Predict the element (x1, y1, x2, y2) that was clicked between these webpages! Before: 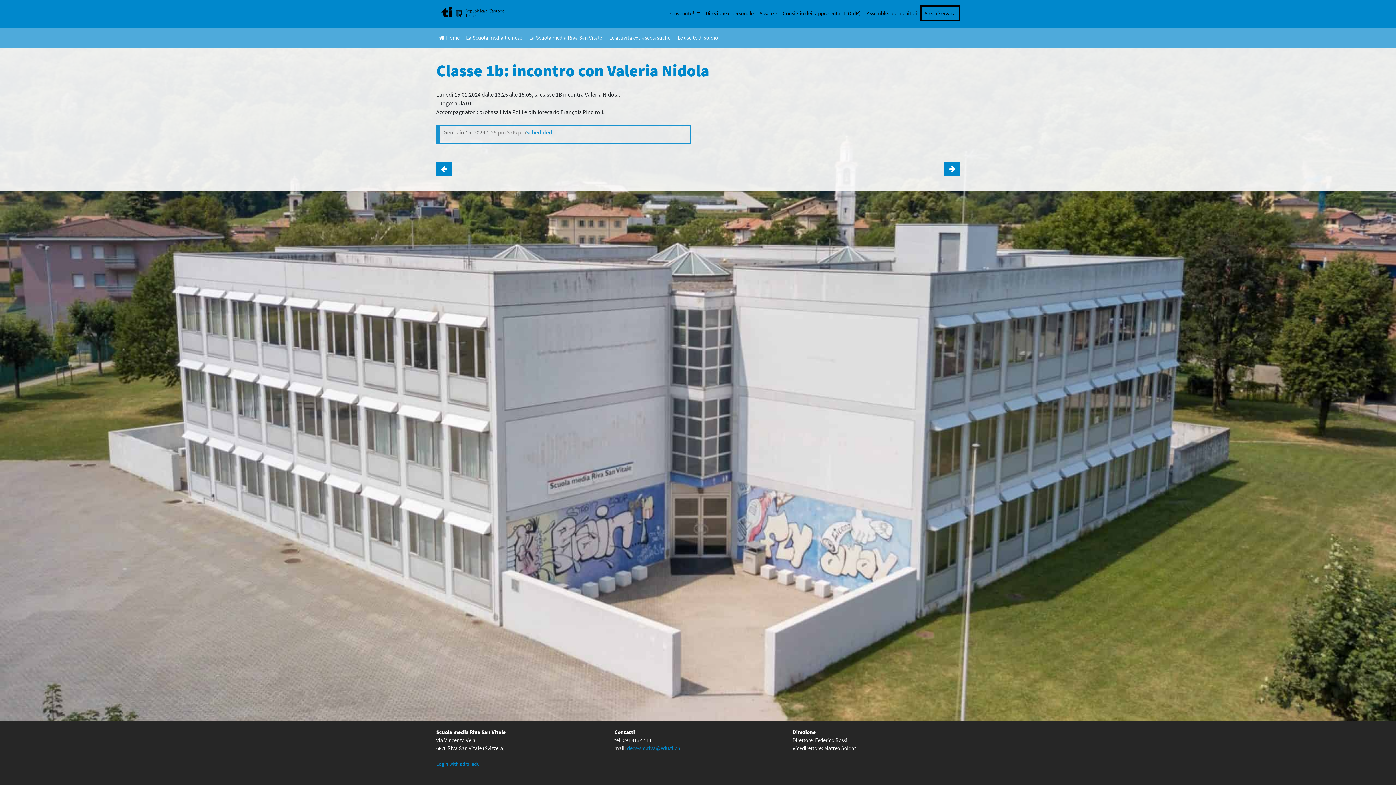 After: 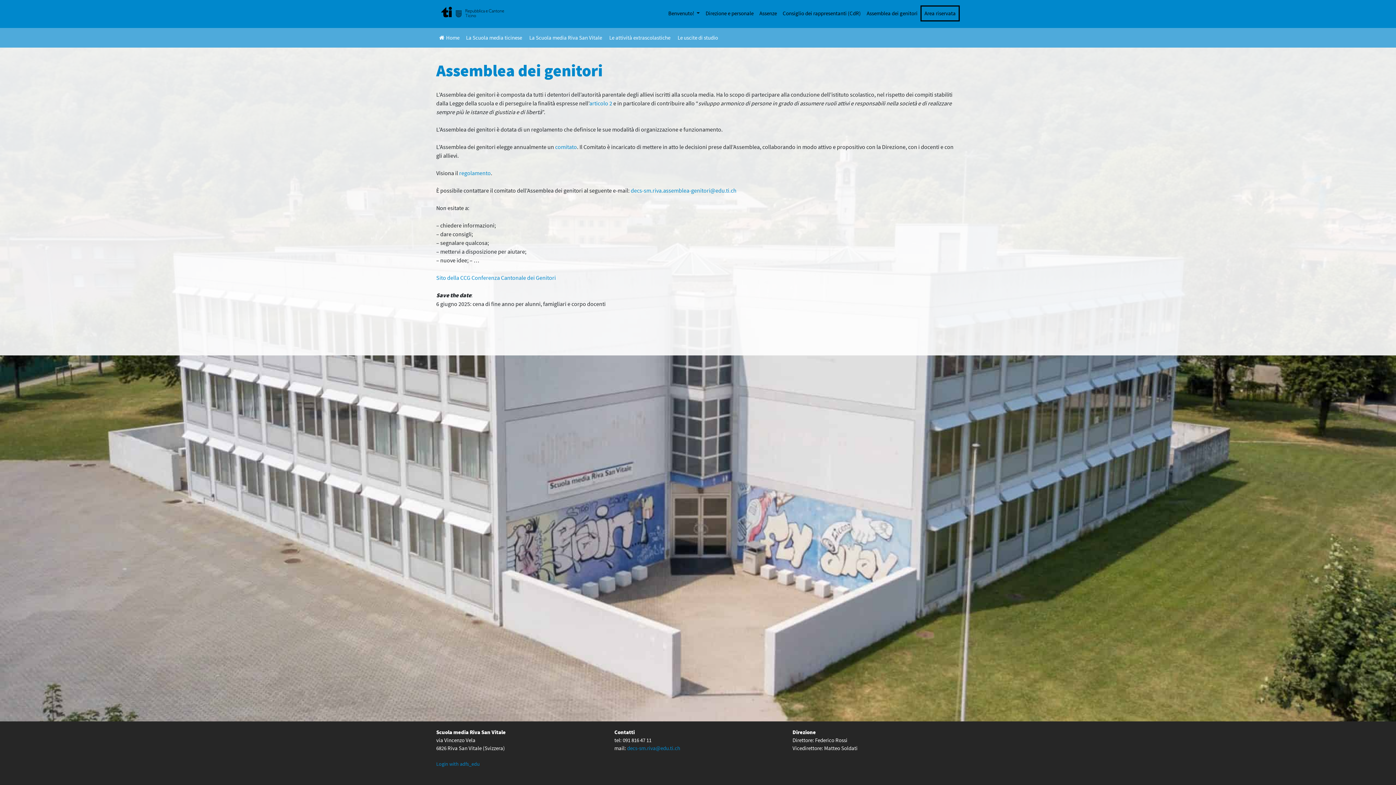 Action: bbox: (864, 6, 920, 20) label: Assemblea dei genitori